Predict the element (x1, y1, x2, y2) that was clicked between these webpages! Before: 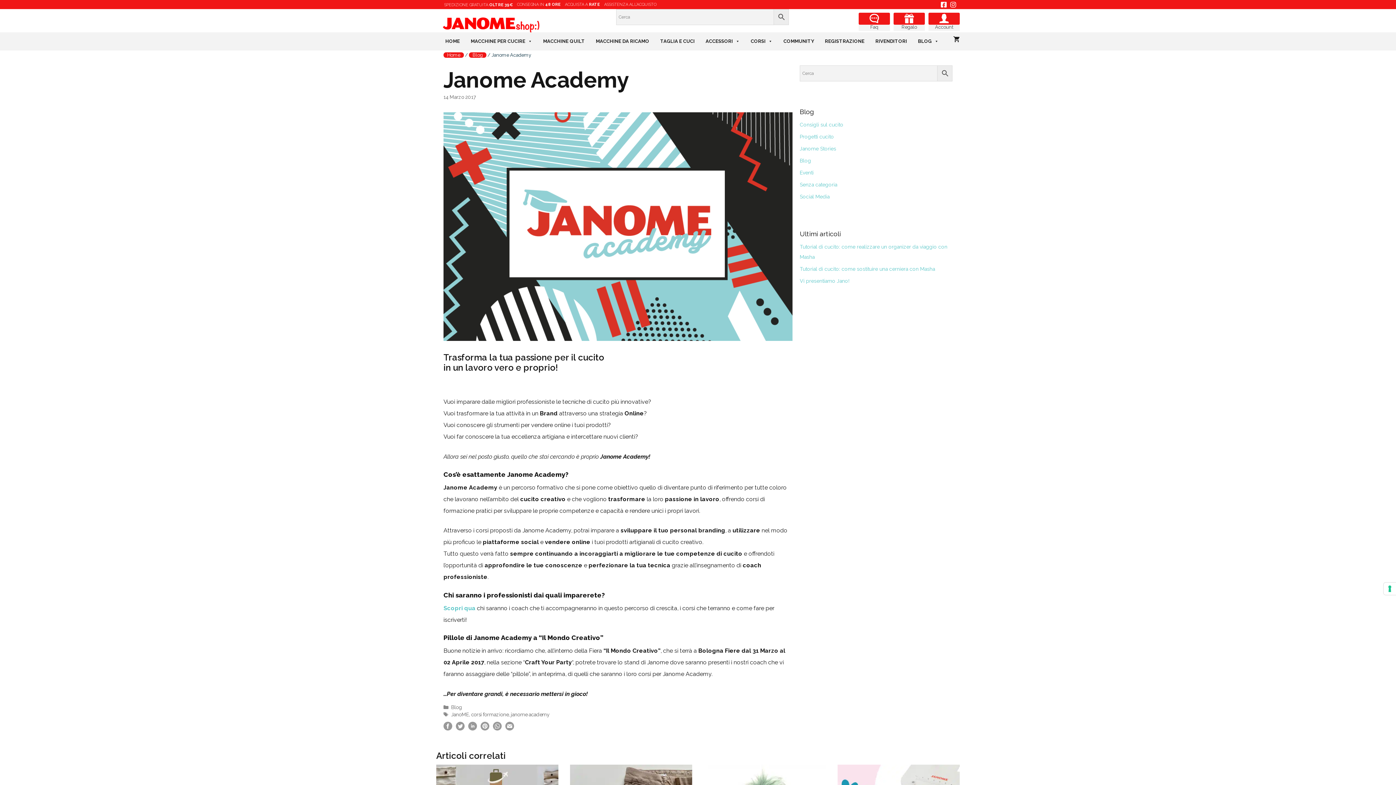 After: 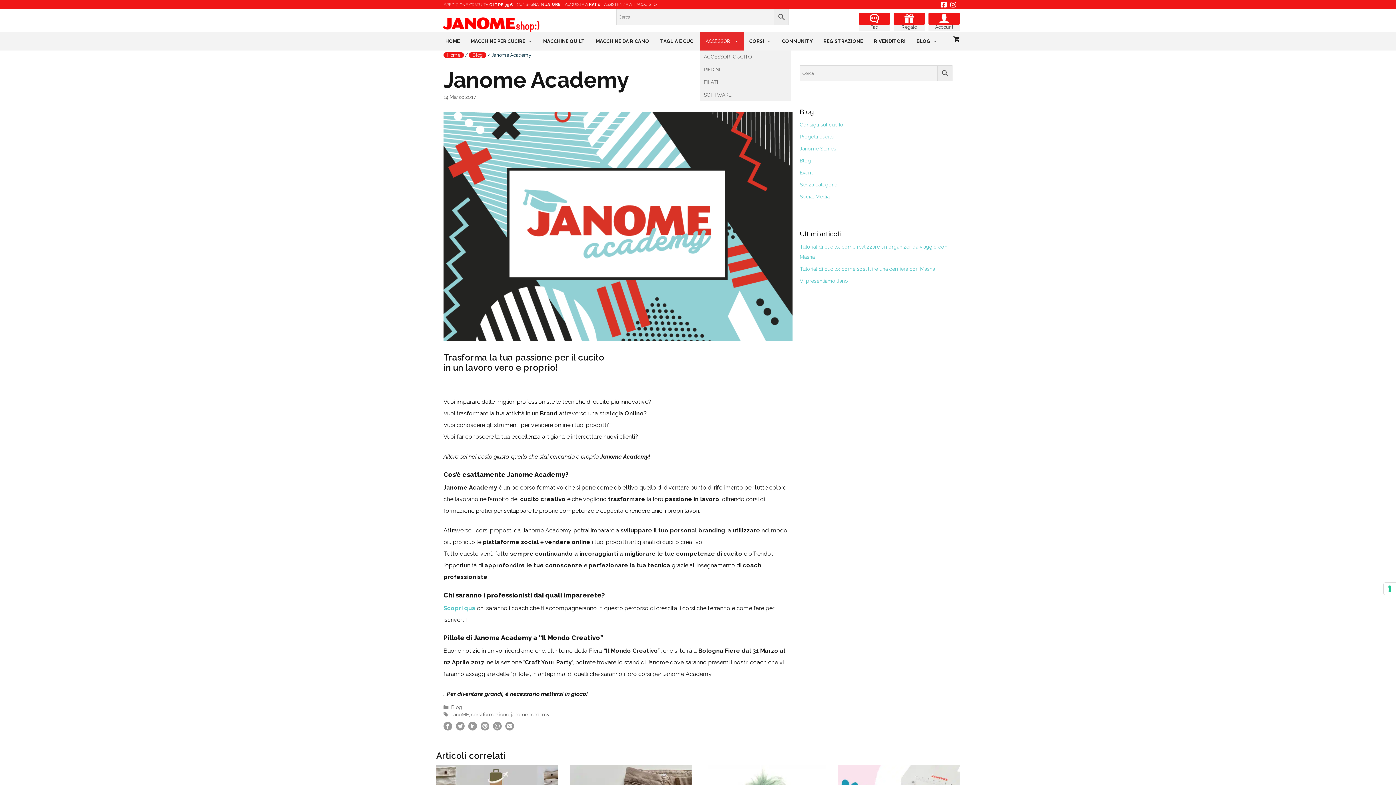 Action: bbox: (700, 32, 745, 50) label: ACCESSORI